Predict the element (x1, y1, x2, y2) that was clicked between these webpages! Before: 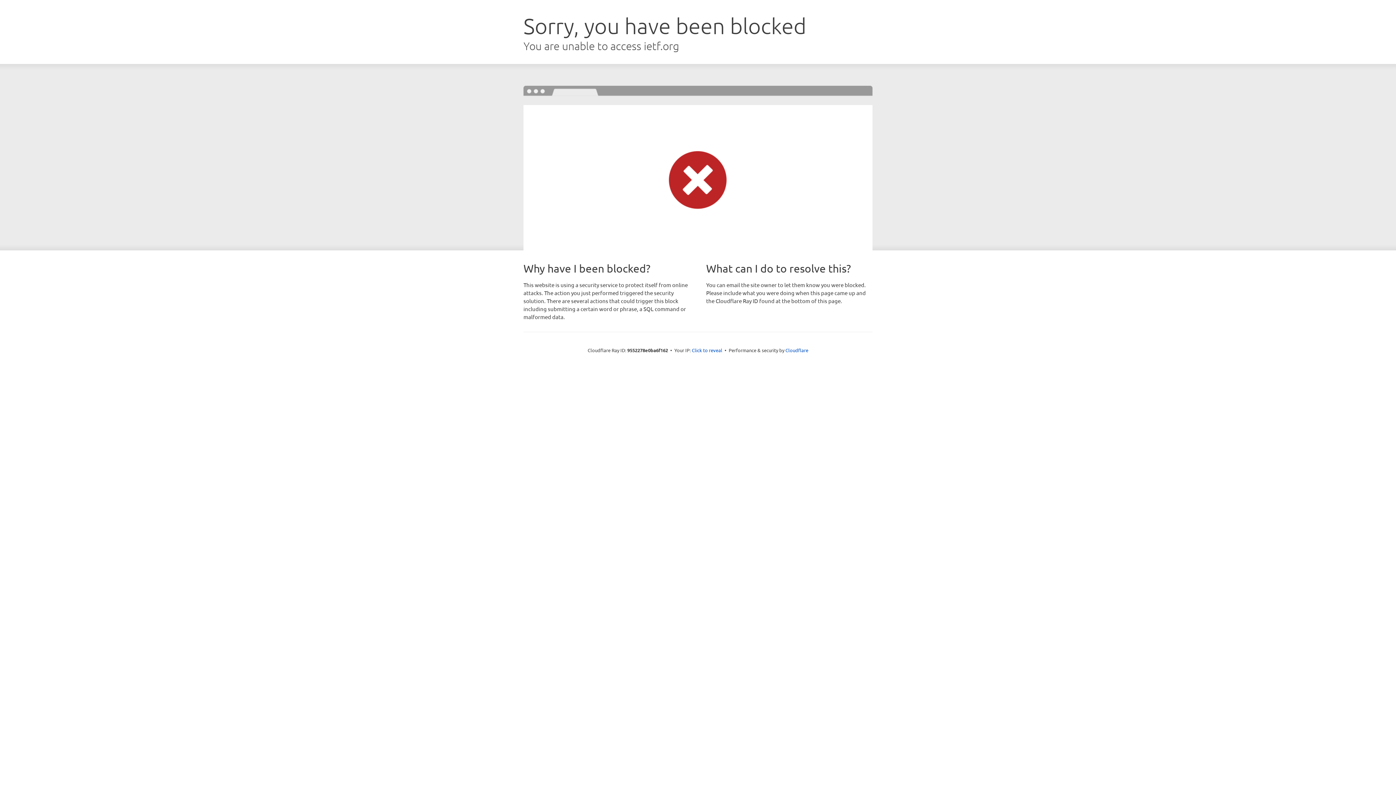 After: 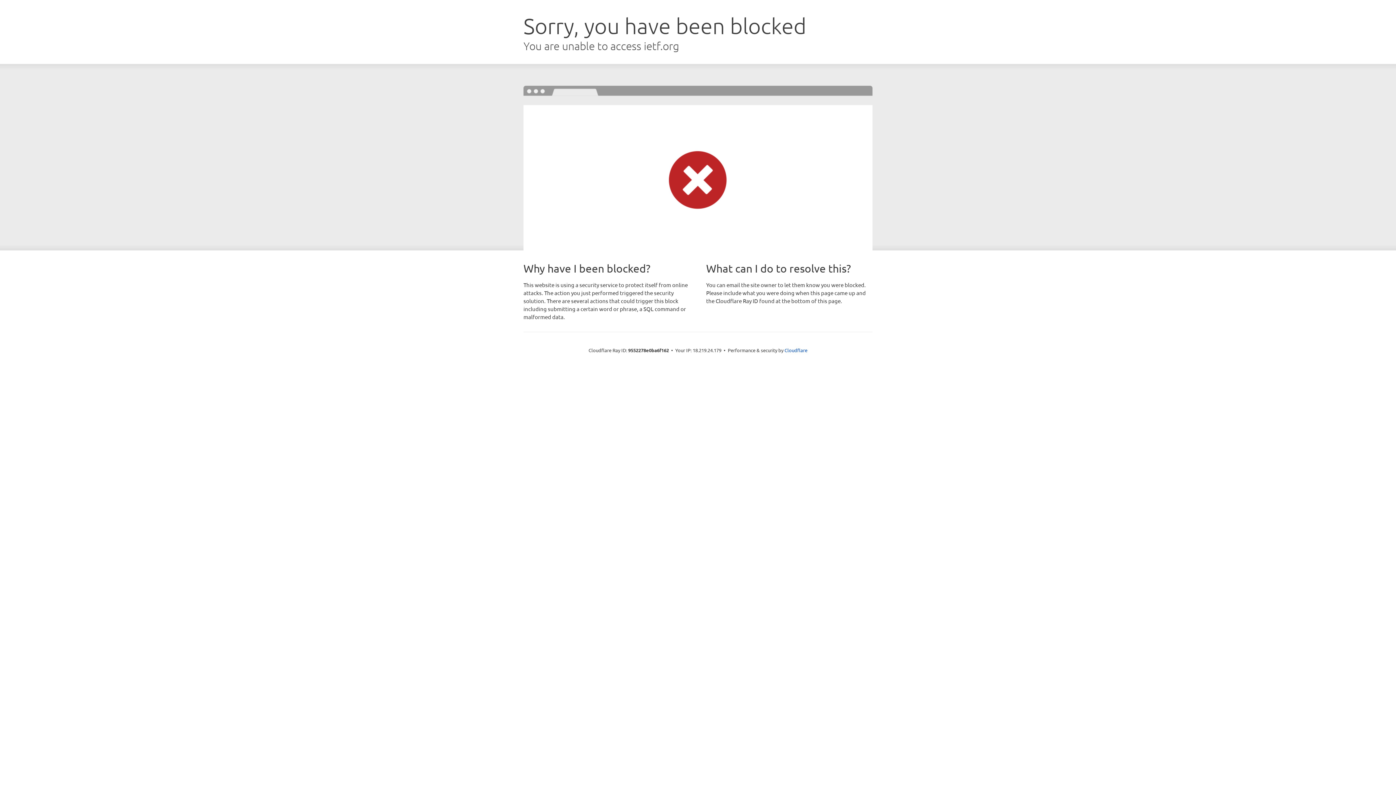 Action: bbox: (692, 346, 722, 353) label: Click to reveal